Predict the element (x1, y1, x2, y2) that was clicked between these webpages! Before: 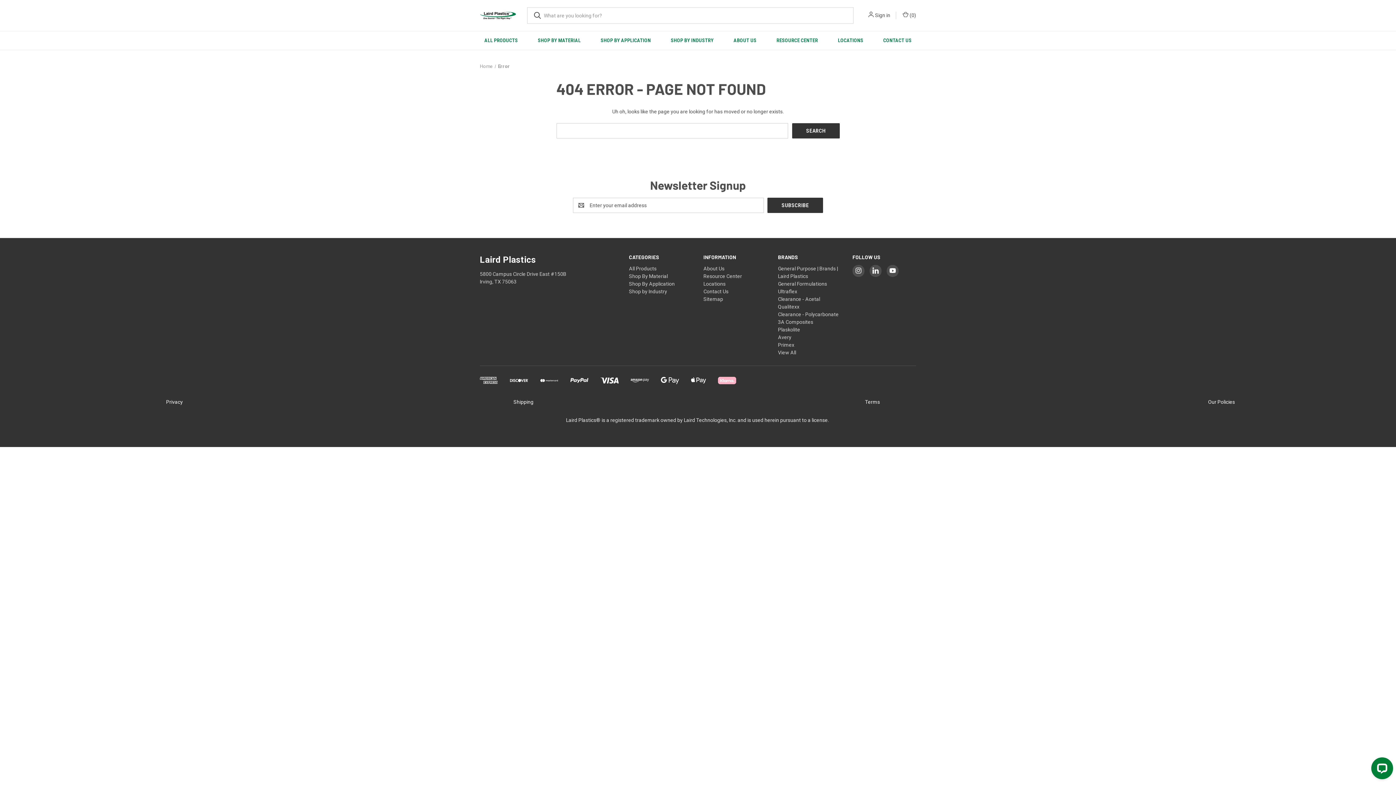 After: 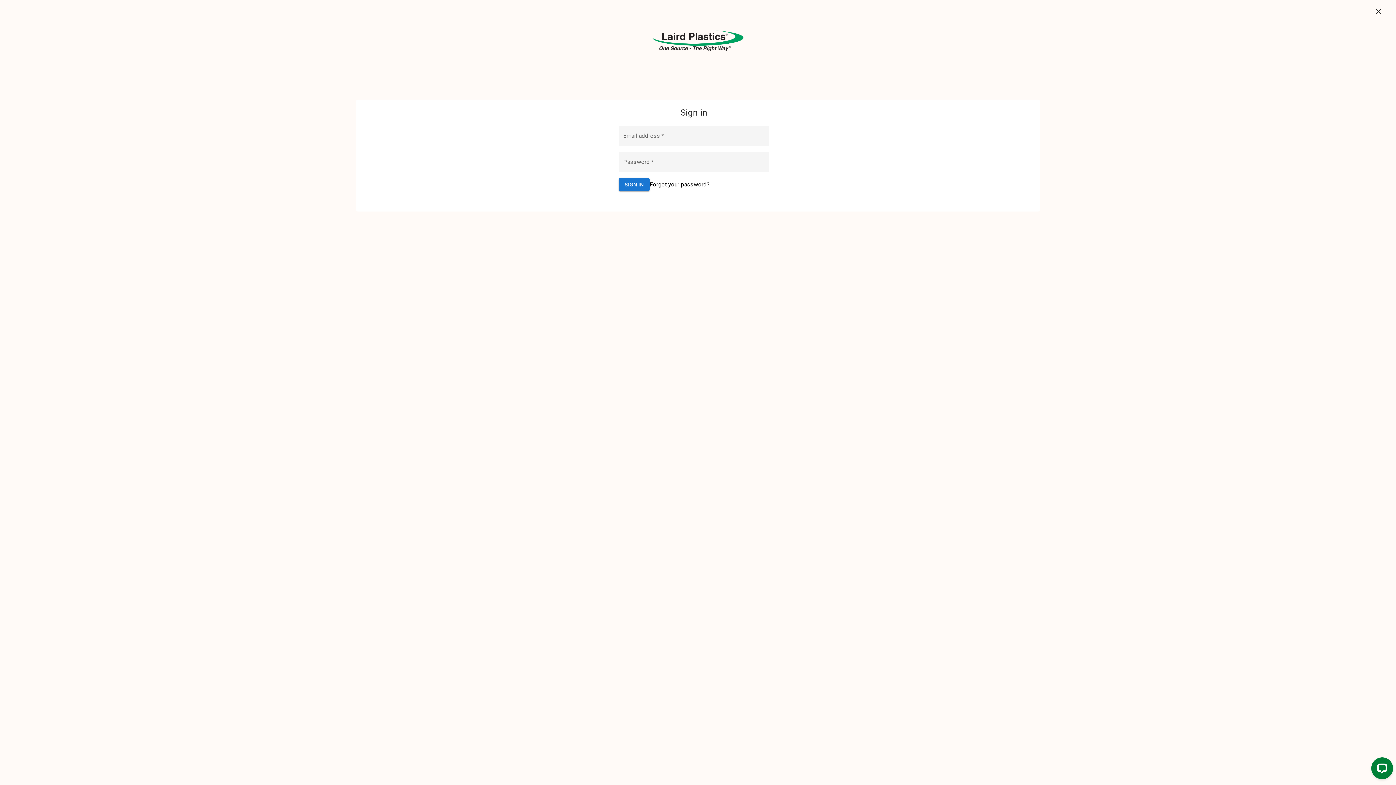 Action: bbox: (875, 11, 890, 19) label: Sign in